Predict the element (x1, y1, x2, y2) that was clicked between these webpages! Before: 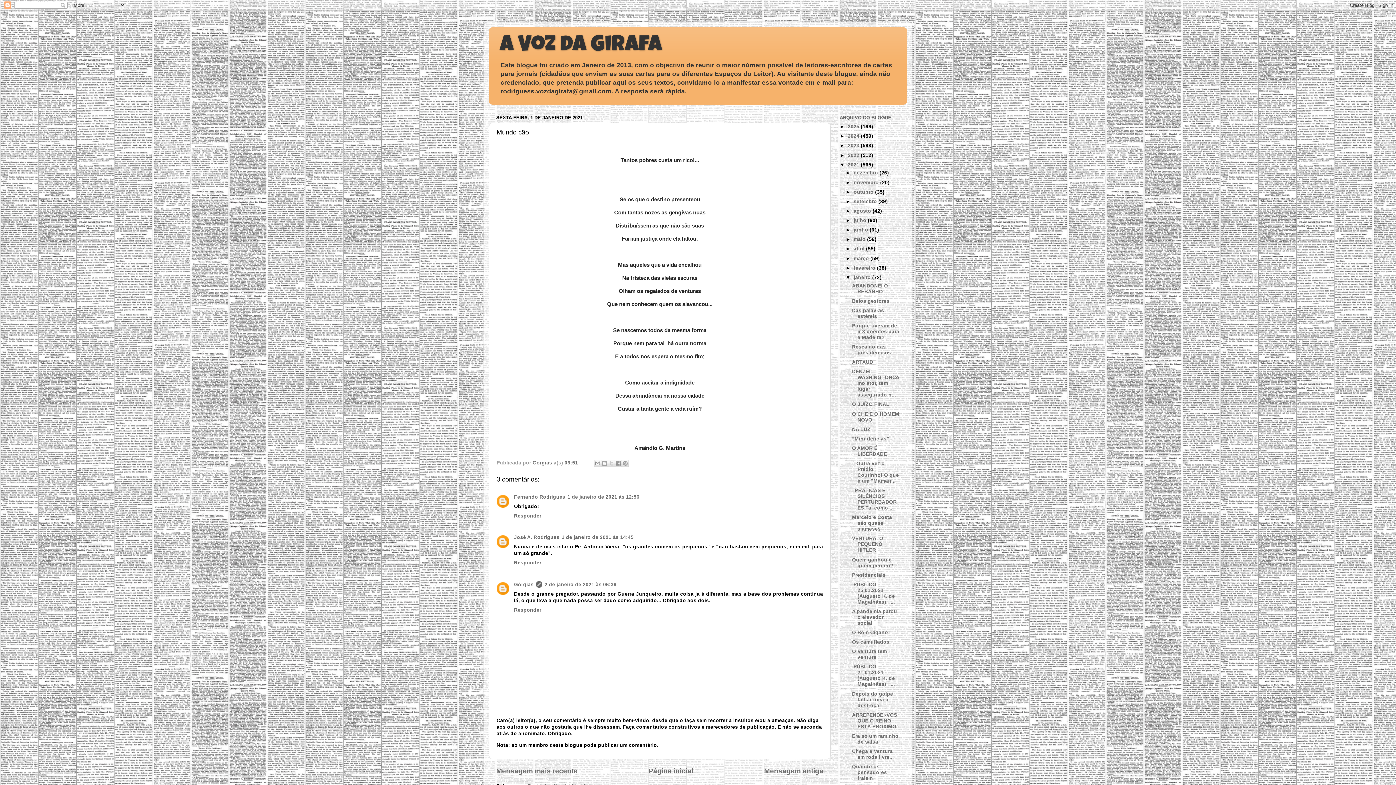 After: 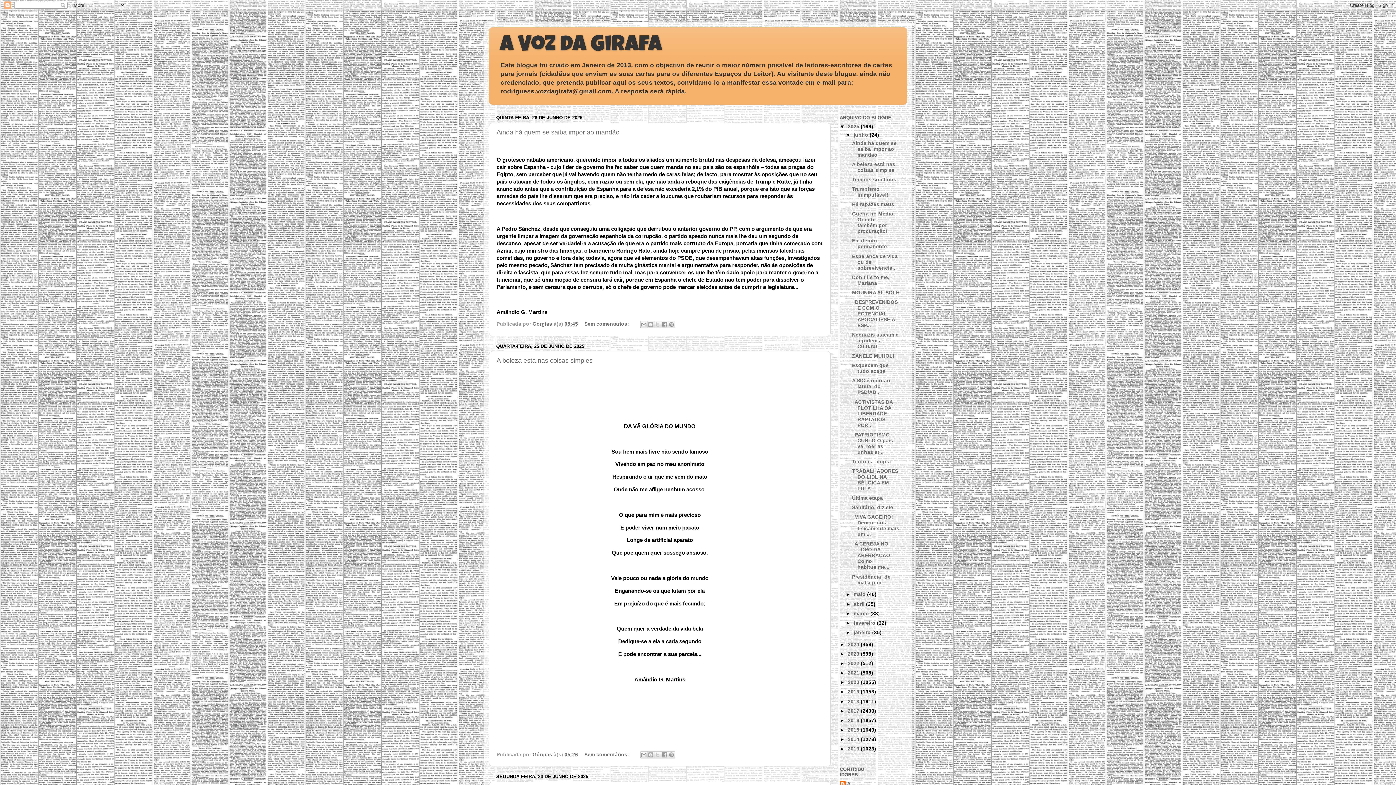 Action: label: A Voz da Girafa bbox: (500, 35, 662, 57)